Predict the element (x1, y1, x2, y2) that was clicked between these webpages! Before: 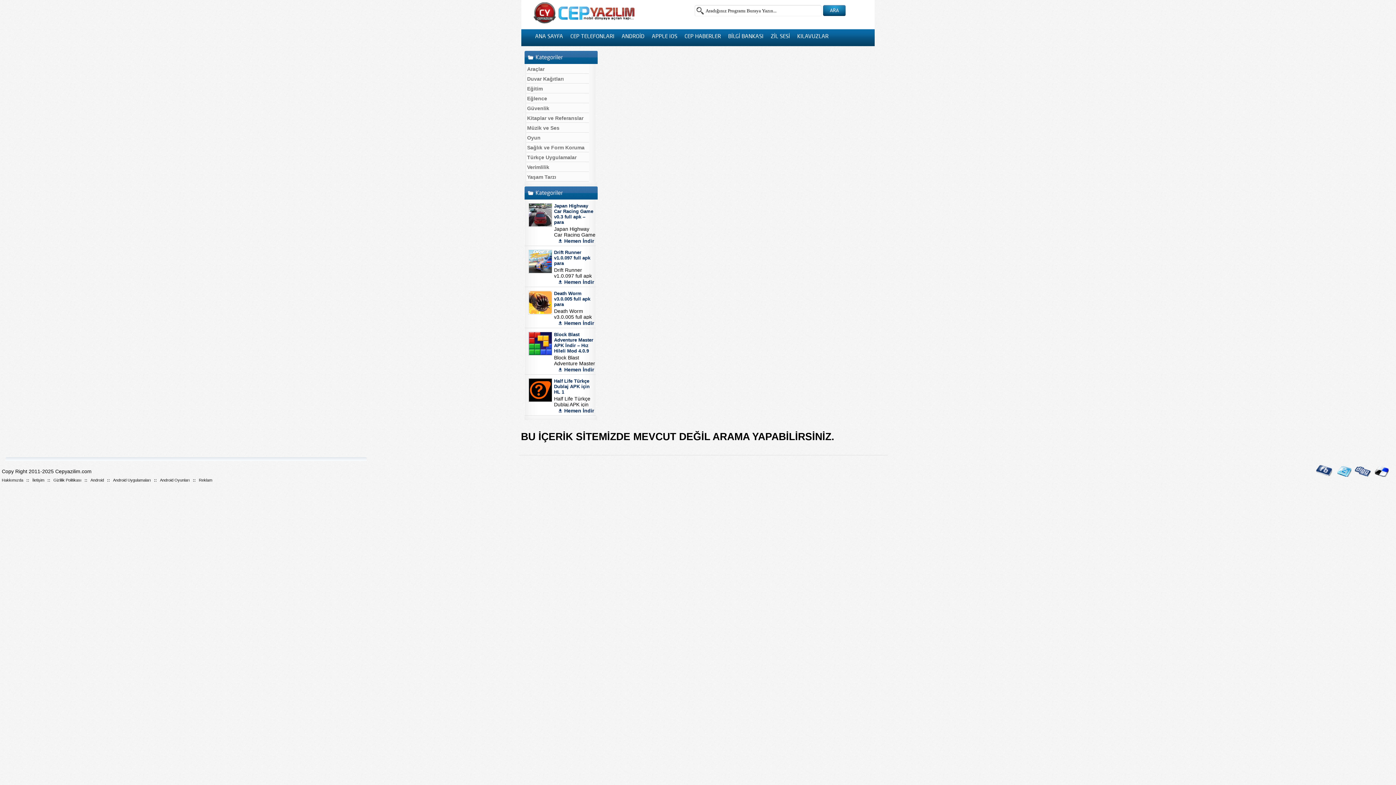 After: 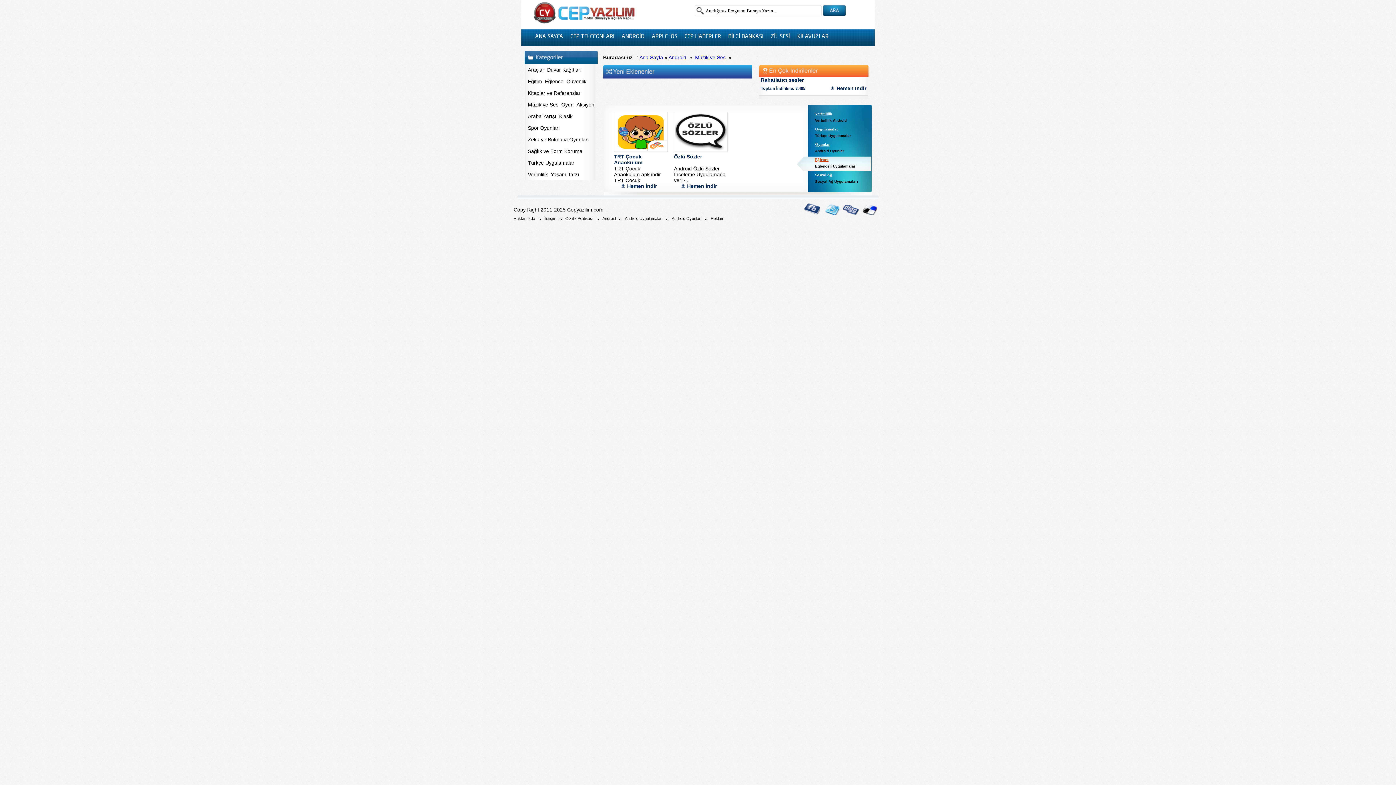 Action: bbox: (526, 123, 589, 132) label: Müzik ve Ses